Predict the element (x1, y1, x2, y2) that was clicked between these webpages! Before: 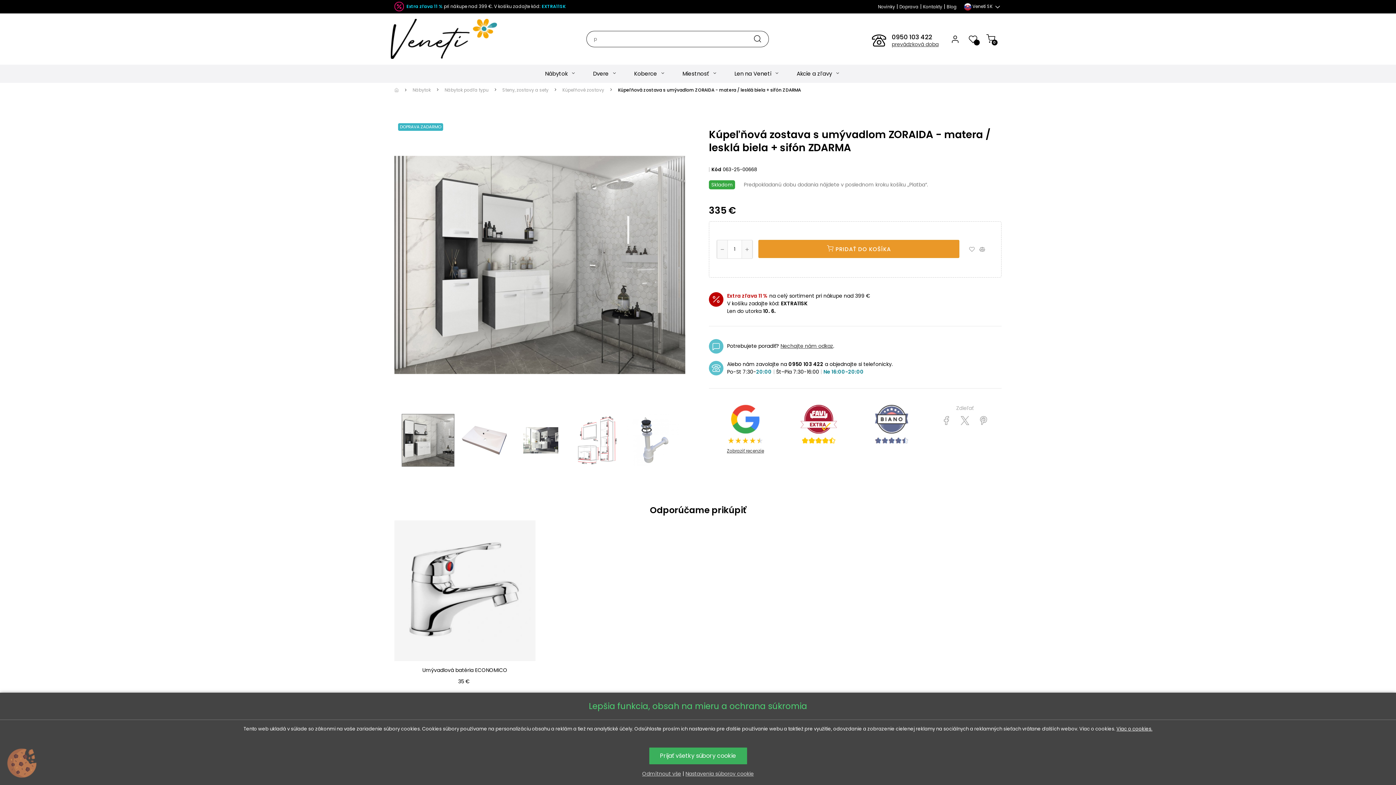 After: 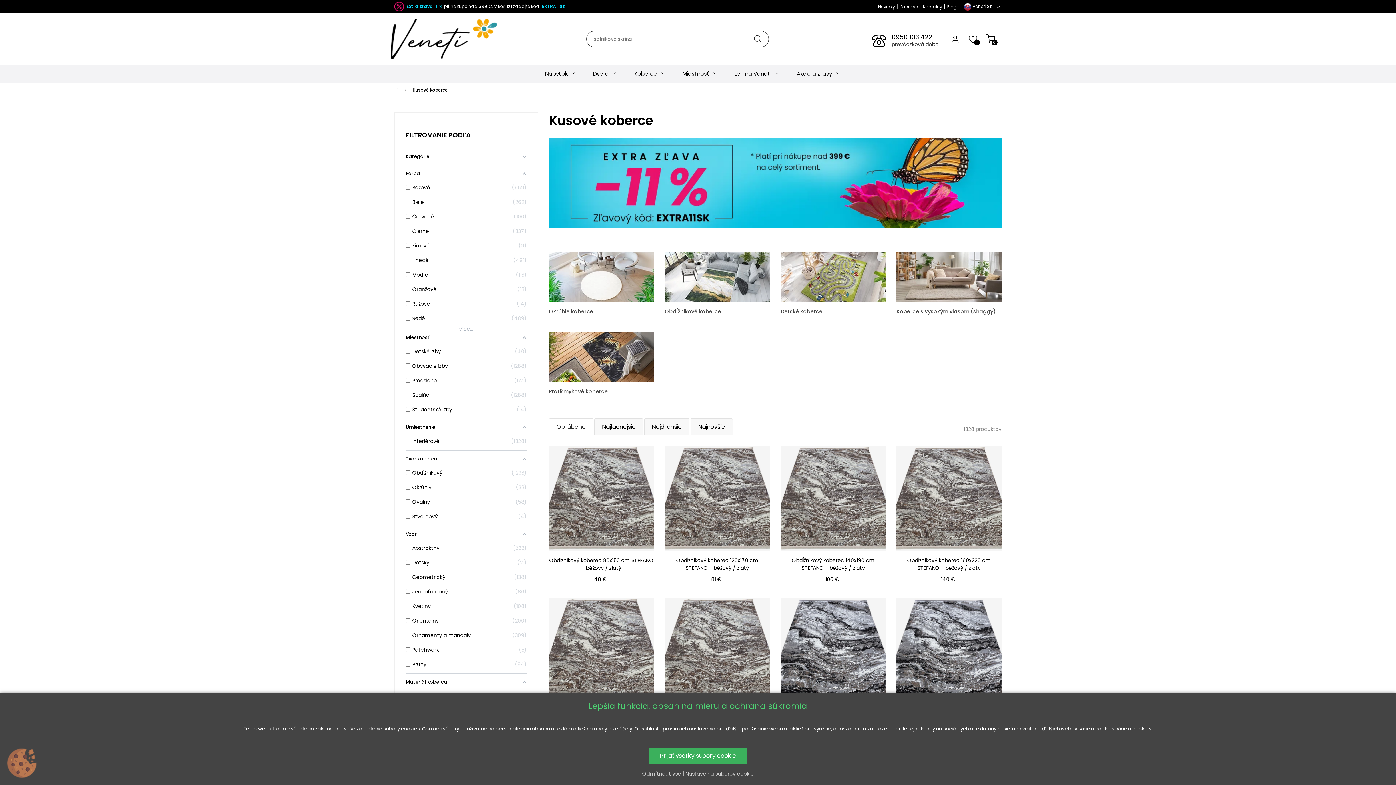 Action: bbox: (626, 64, 673, 82) label: Koberce 